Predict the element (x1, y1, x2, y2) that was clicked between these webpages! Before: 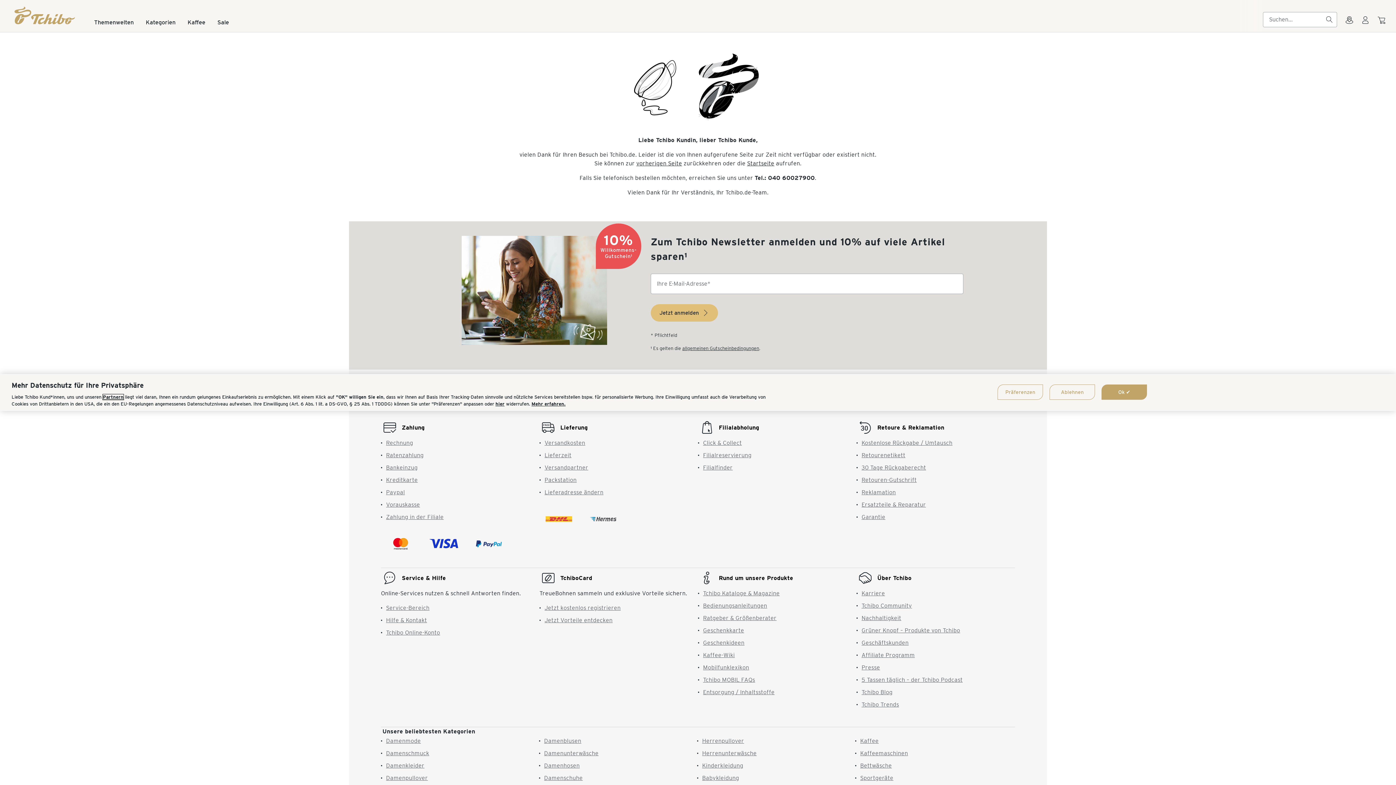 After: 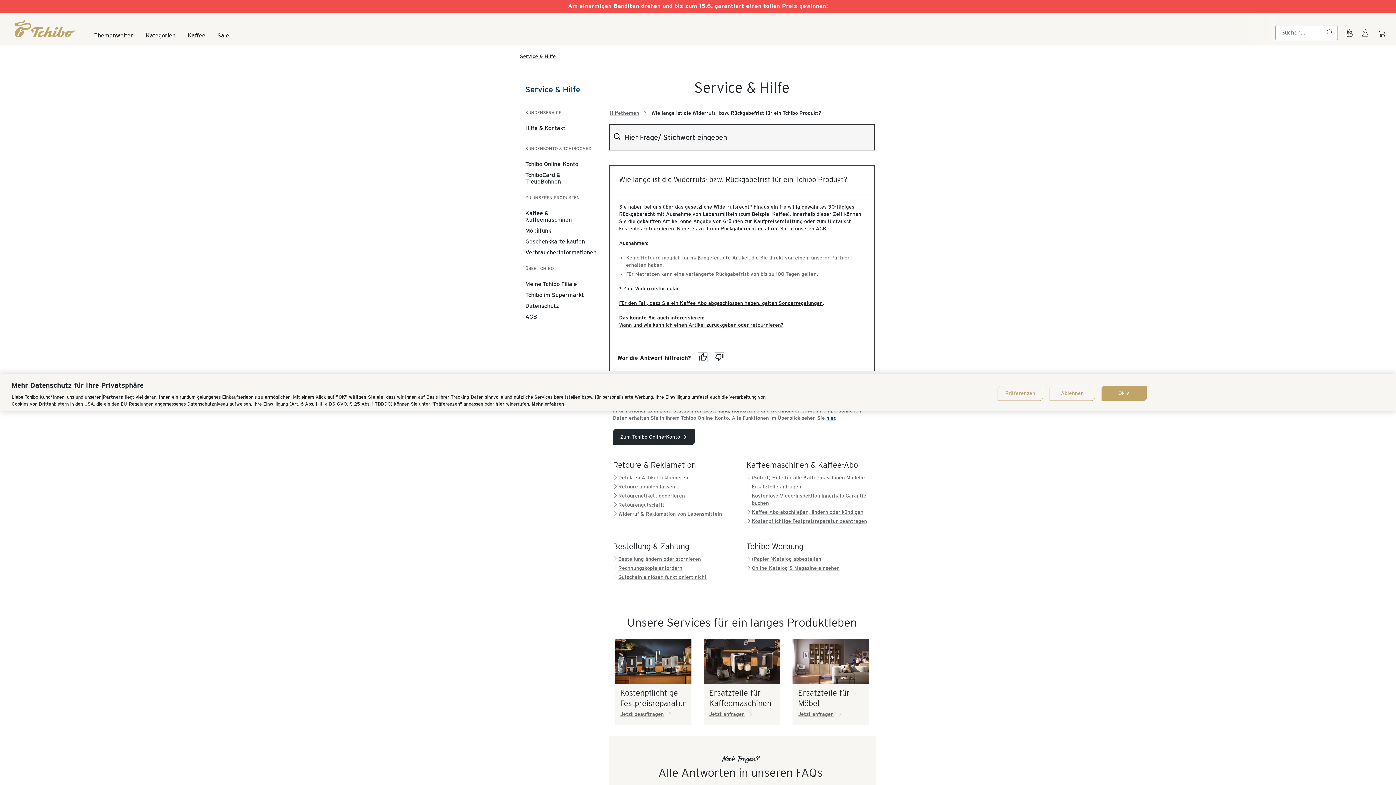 Action: label: 30 Tage Rückgaberecht bbox: (861, 464, 926, 471)